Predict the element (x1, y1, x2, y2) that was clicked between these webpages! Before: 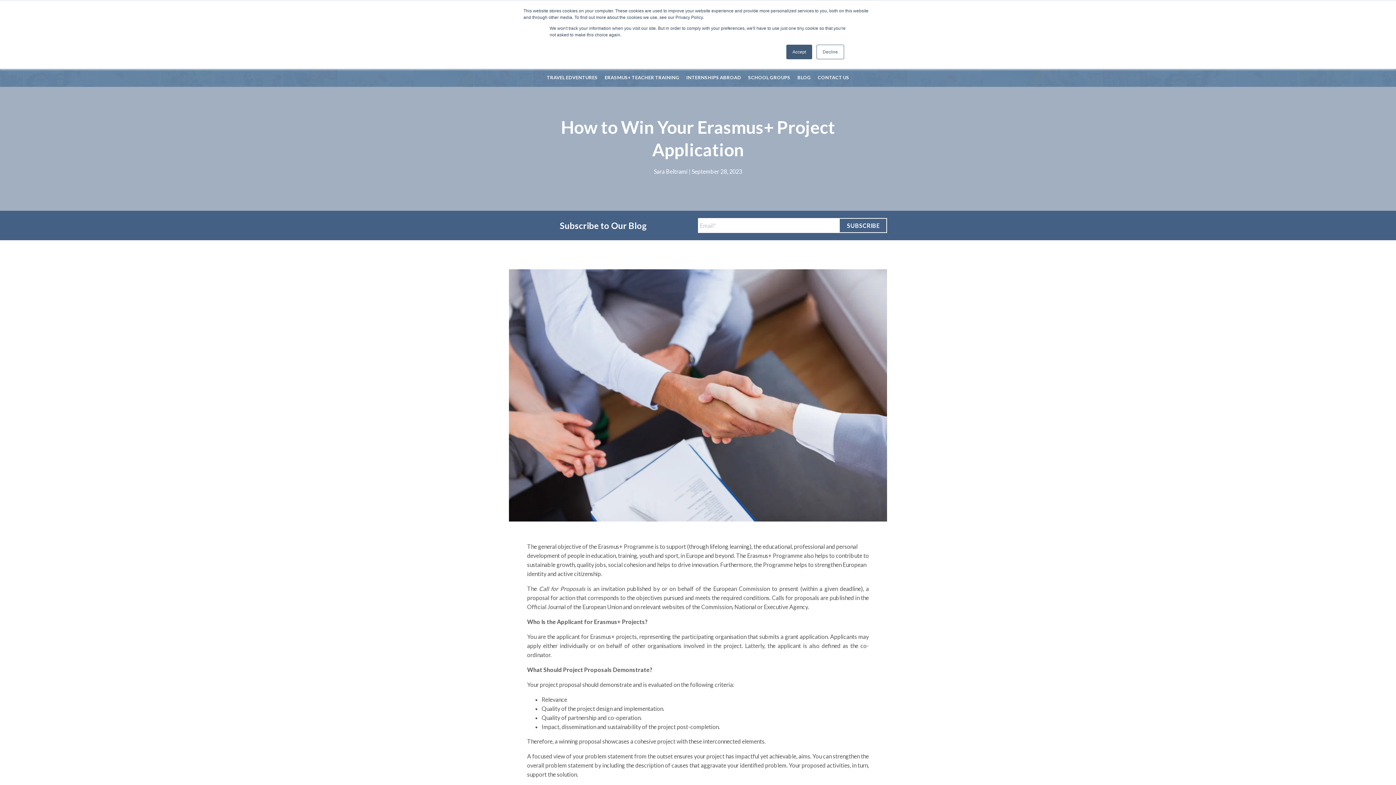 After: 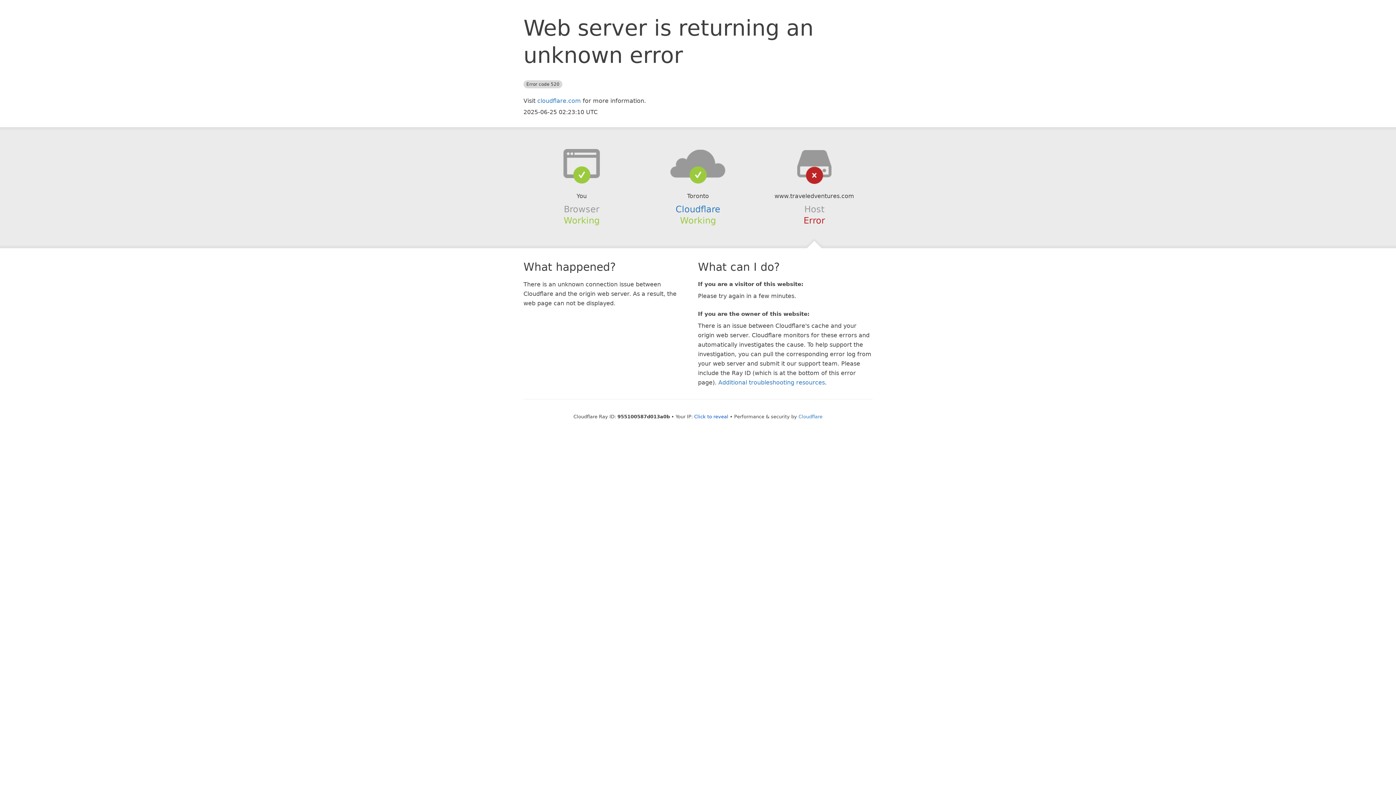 Action: bbox: (601, 74, 683, 80) label: ERASMUS+ TEACHER TRAINING